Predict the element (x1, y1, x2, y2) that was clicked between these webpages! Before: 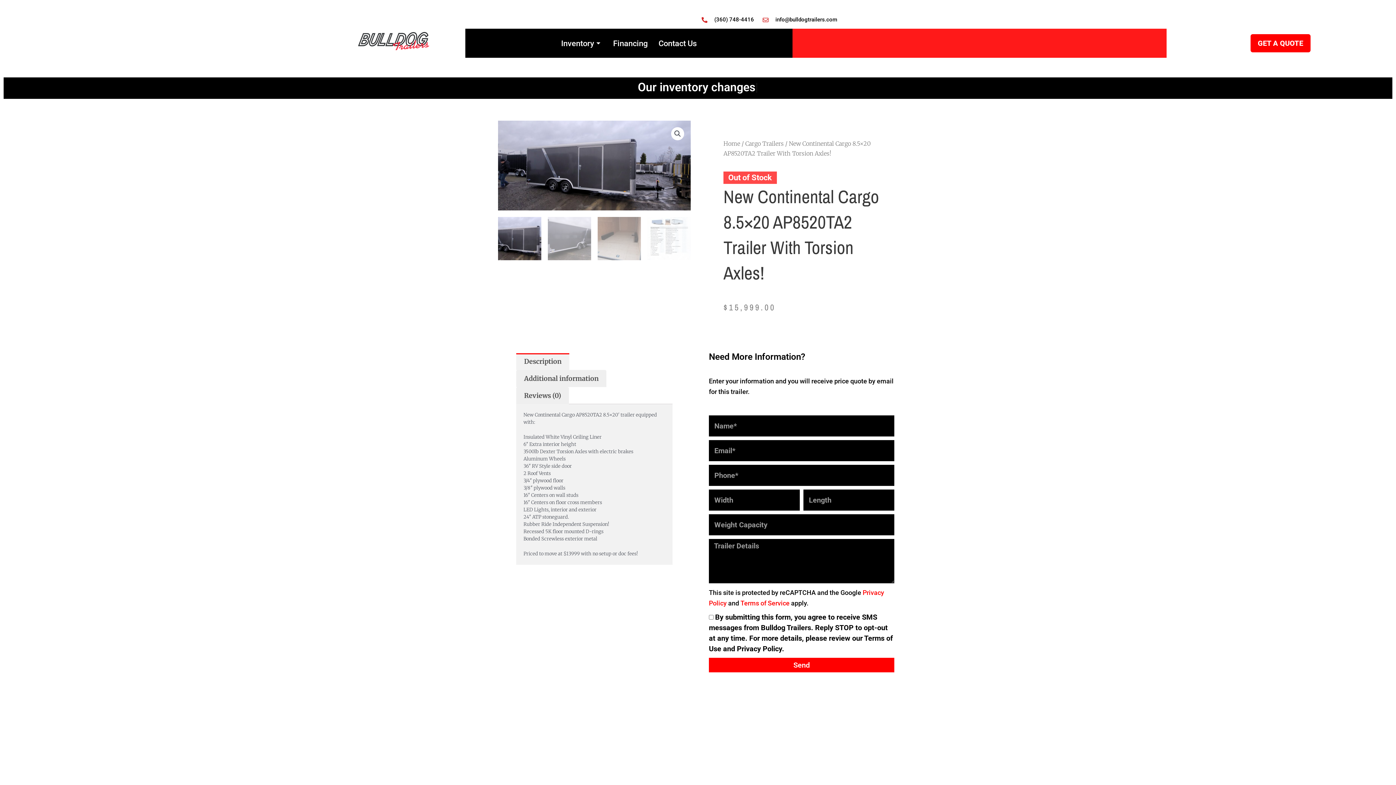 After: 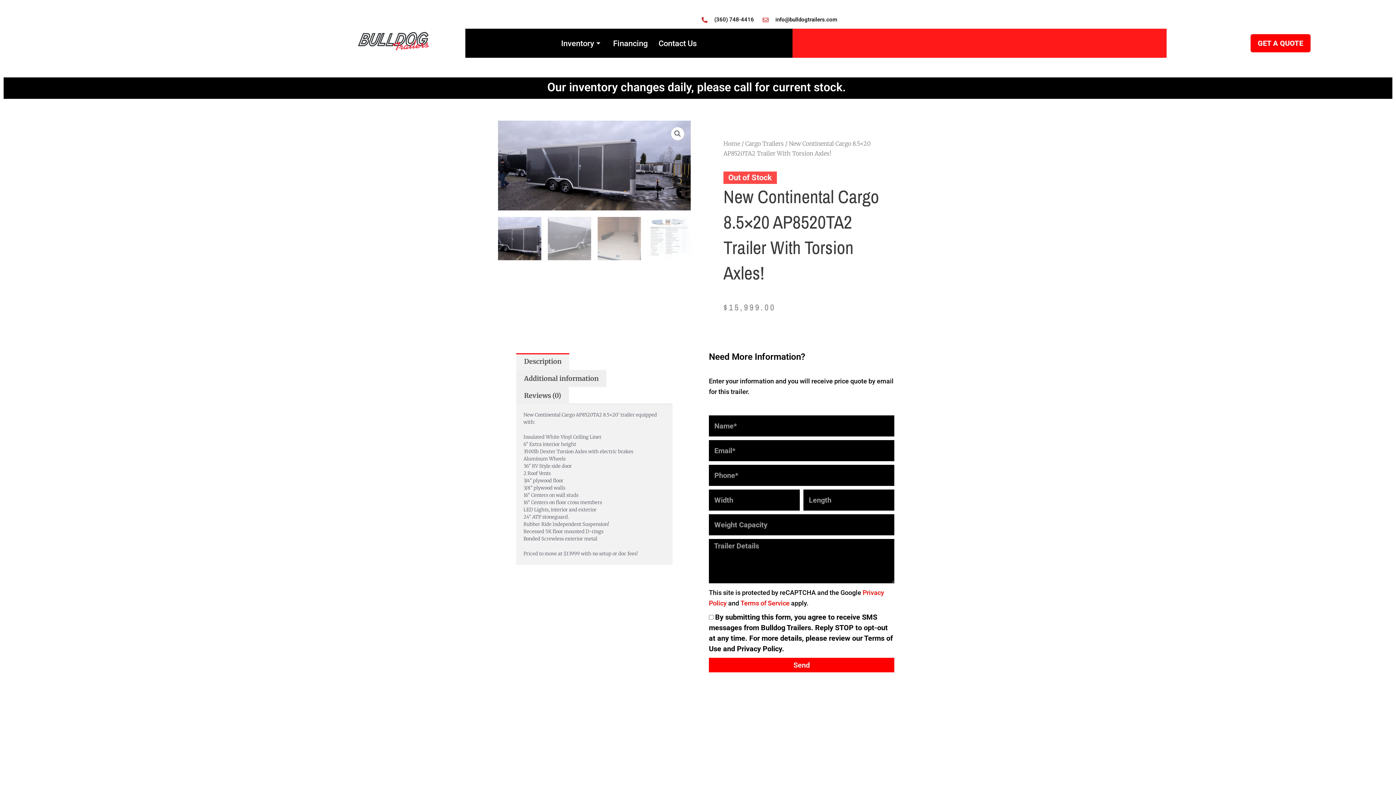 Action: bbox: (709, 658, 894, 672) label: Send